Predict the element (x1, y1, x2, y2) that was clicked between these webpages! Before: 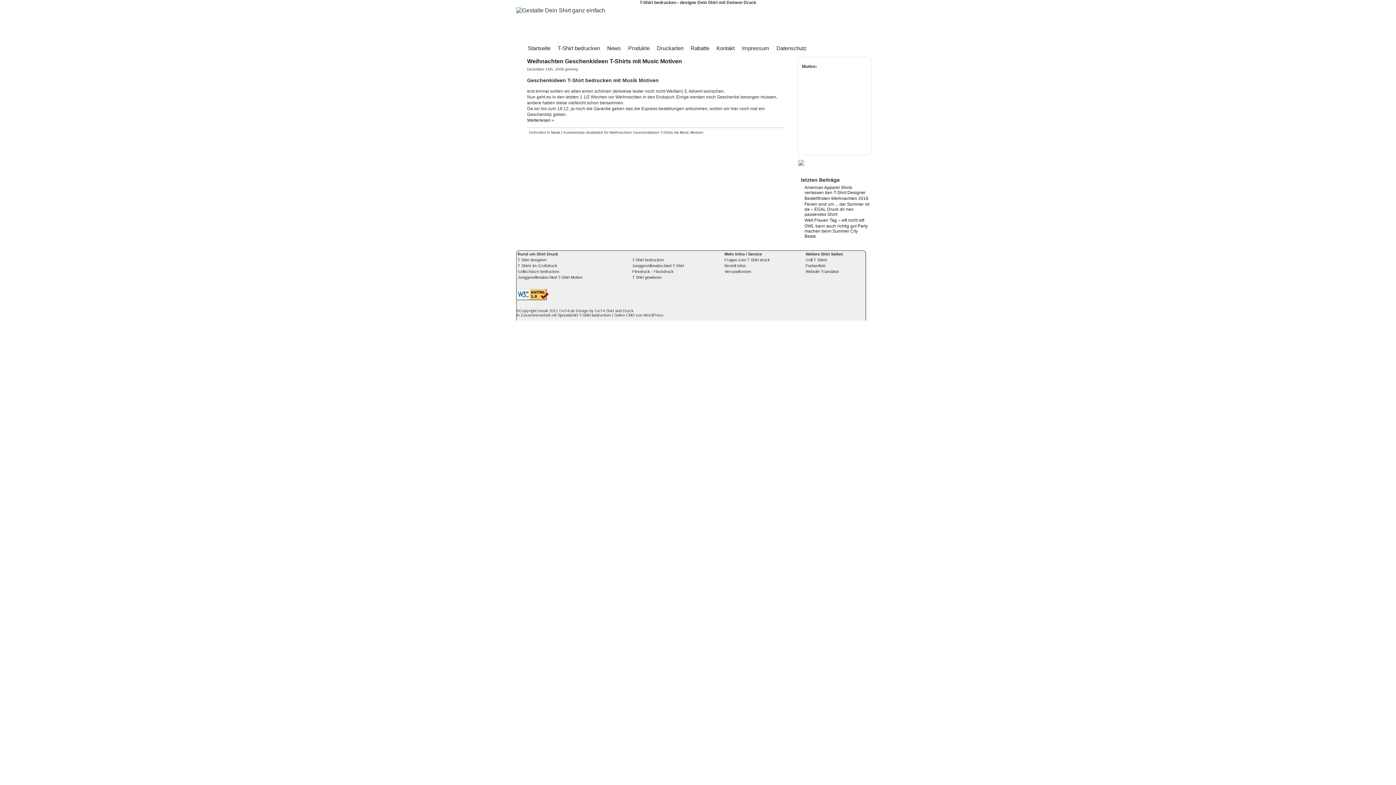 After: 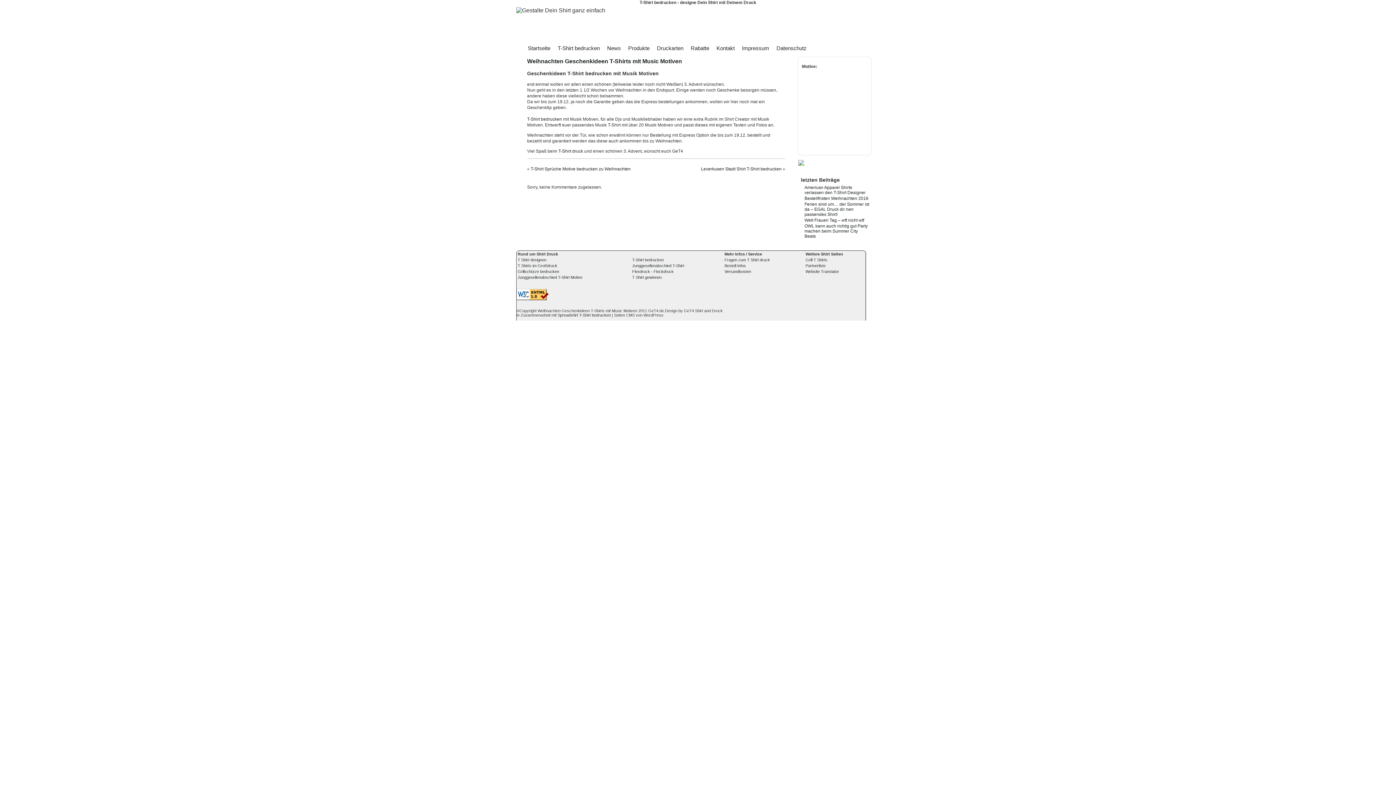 Action: label: Weiterlesen » bbox: (527, 117, 554, 122)